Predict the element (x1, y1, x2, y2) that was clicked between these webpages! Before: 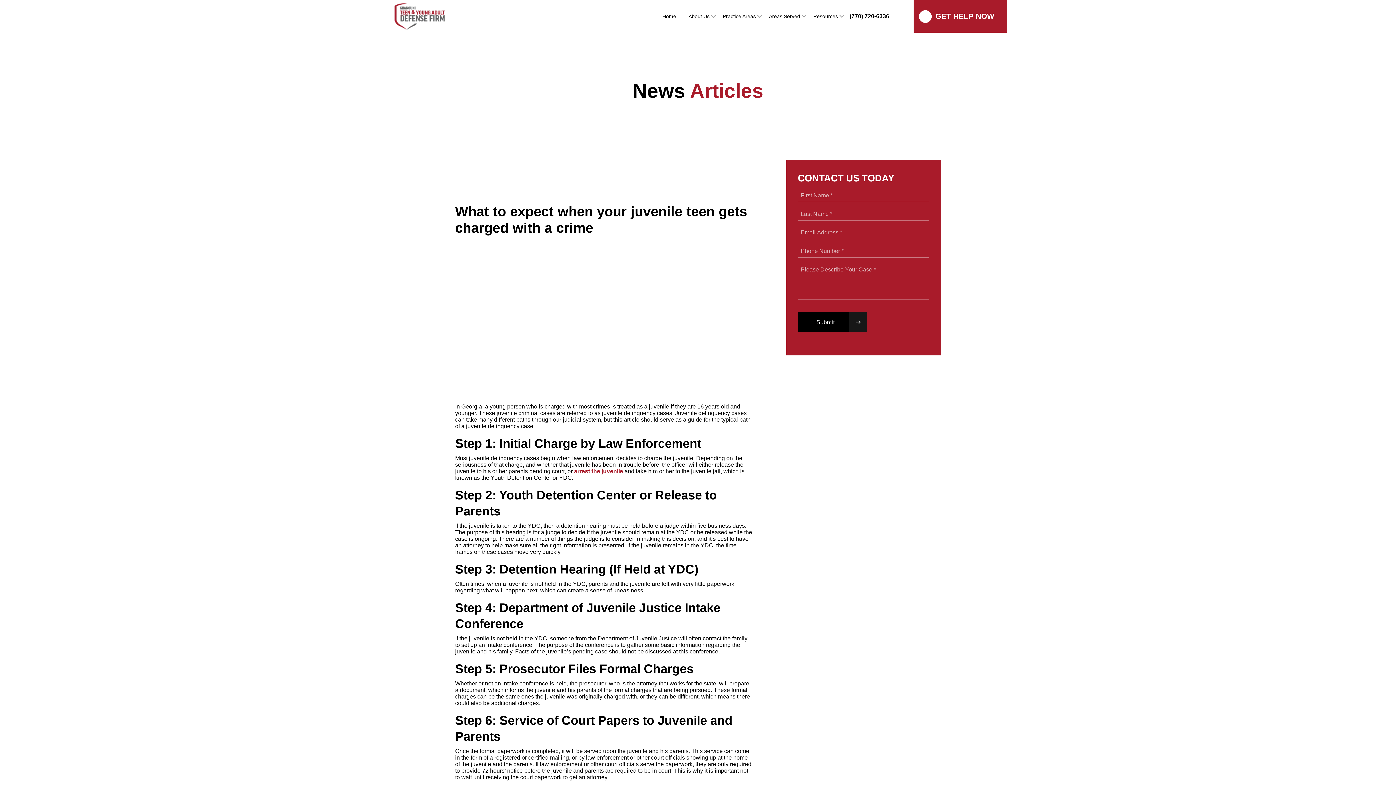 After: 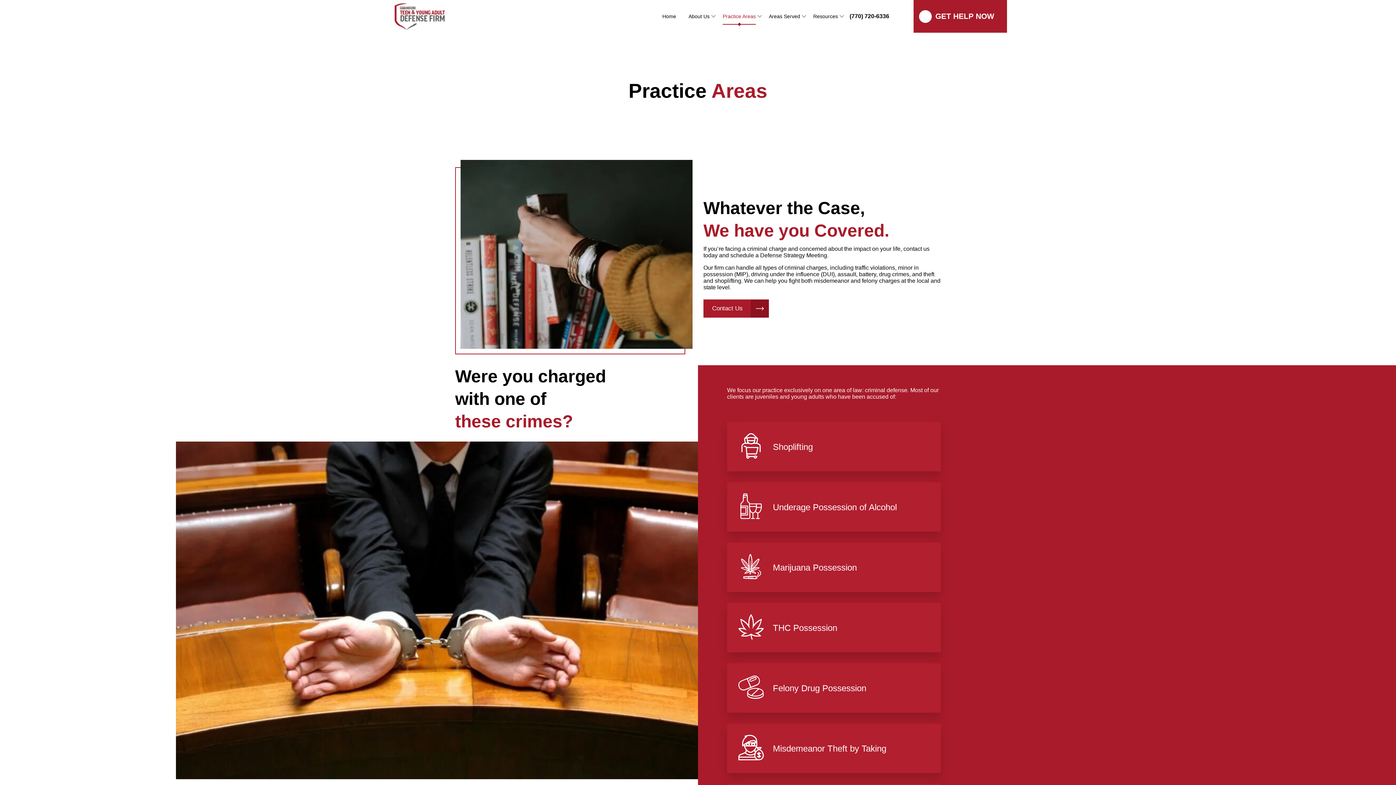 Action: bbox: (722, 13, 755, 19) label: Practice Areas